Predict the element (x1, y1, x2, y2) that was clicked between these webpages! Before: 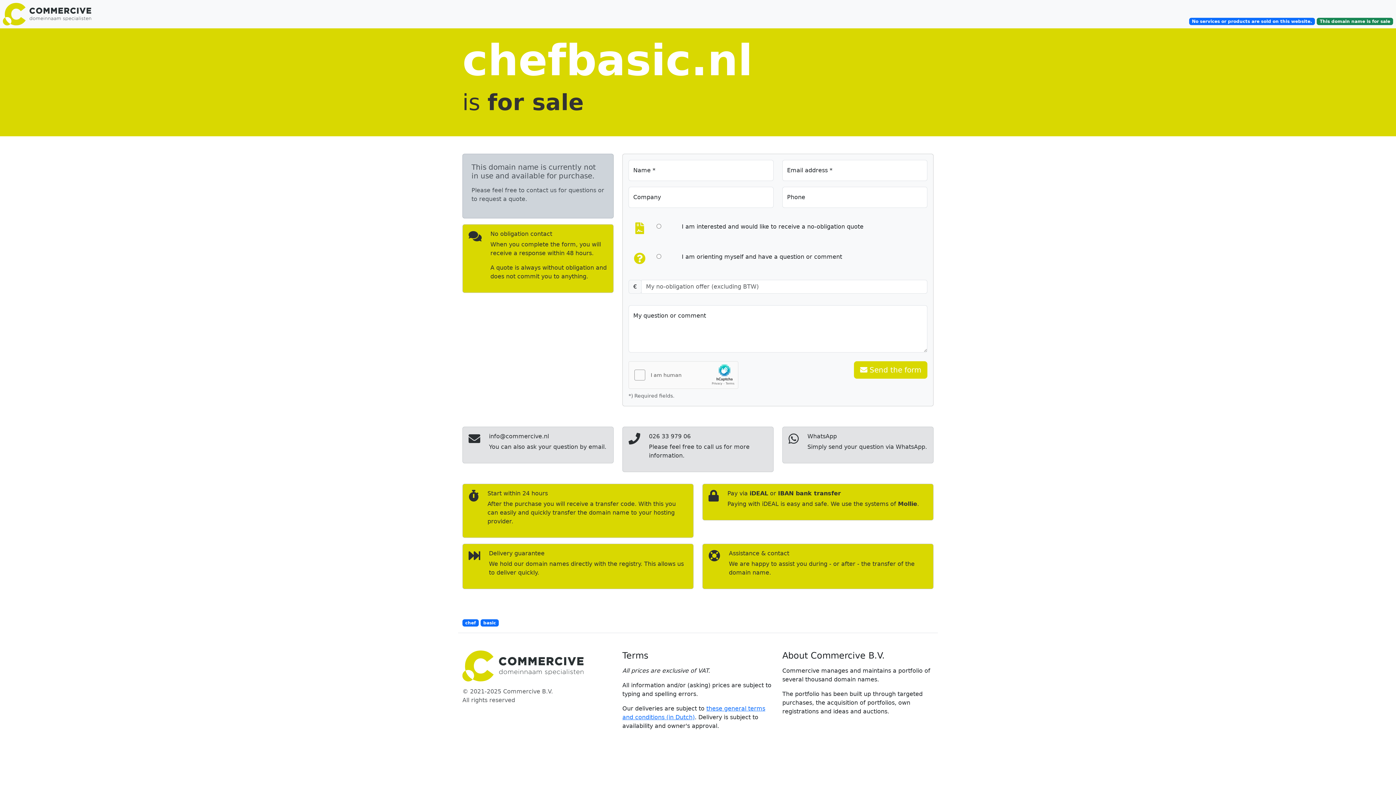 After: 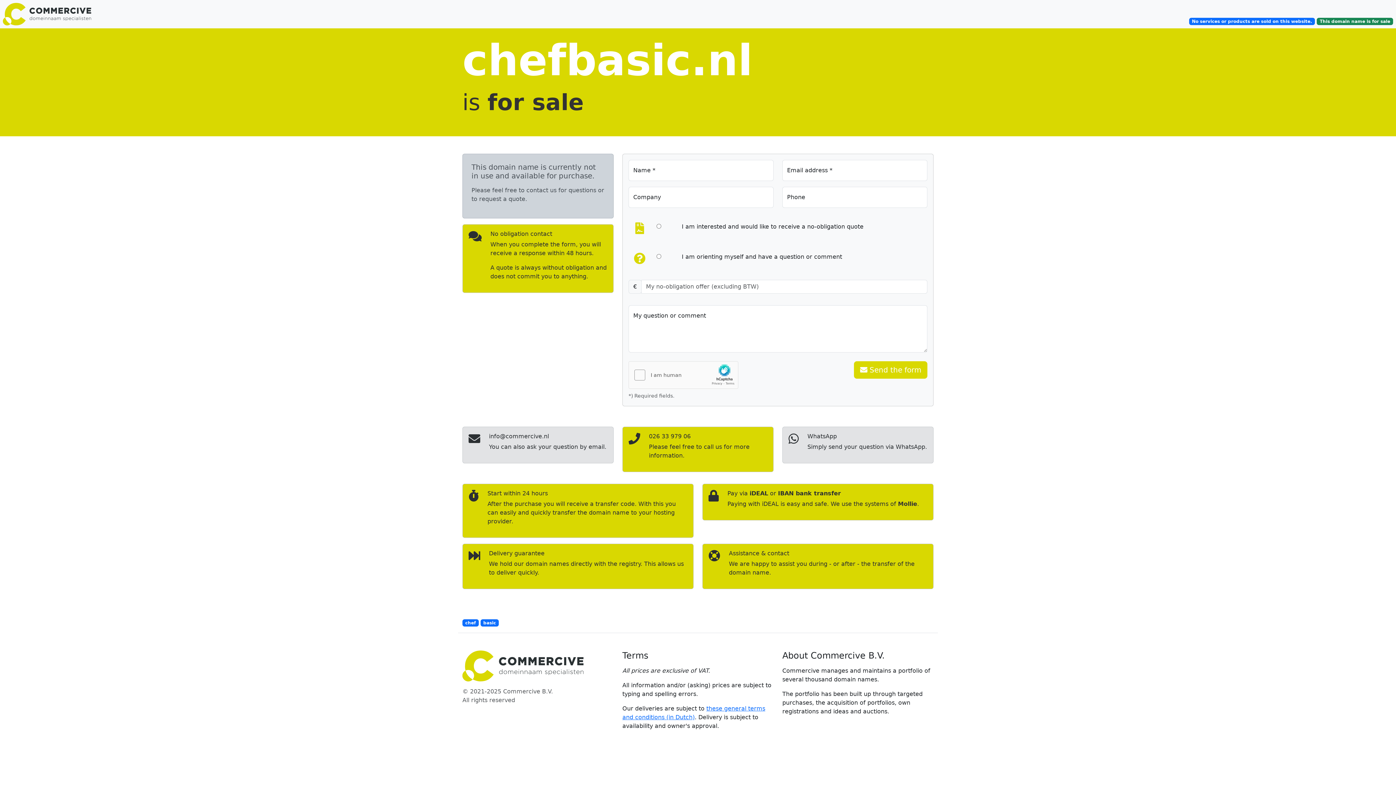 Action: bbox: (622, 426, 773, 472) label: 026 33 979 06

Please feel free to call us for more information.